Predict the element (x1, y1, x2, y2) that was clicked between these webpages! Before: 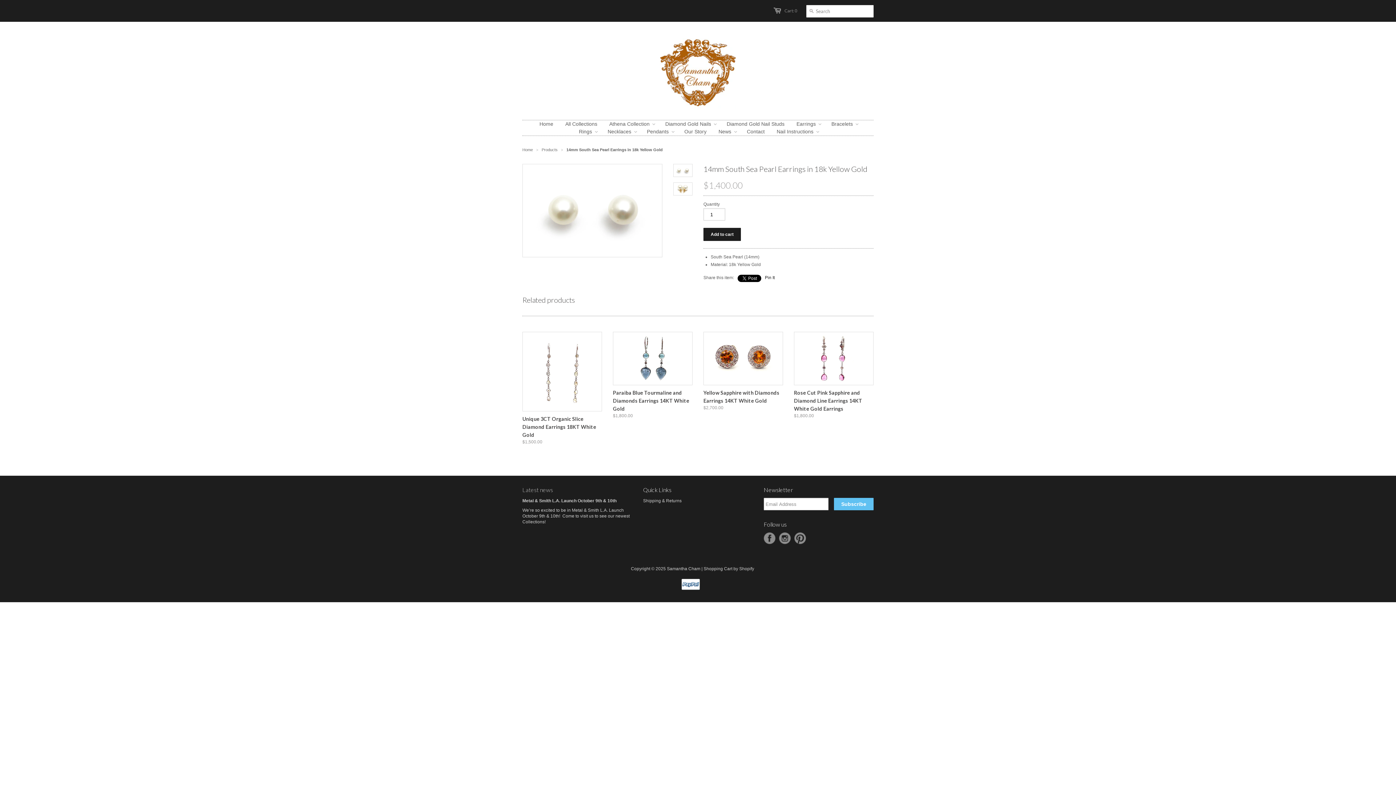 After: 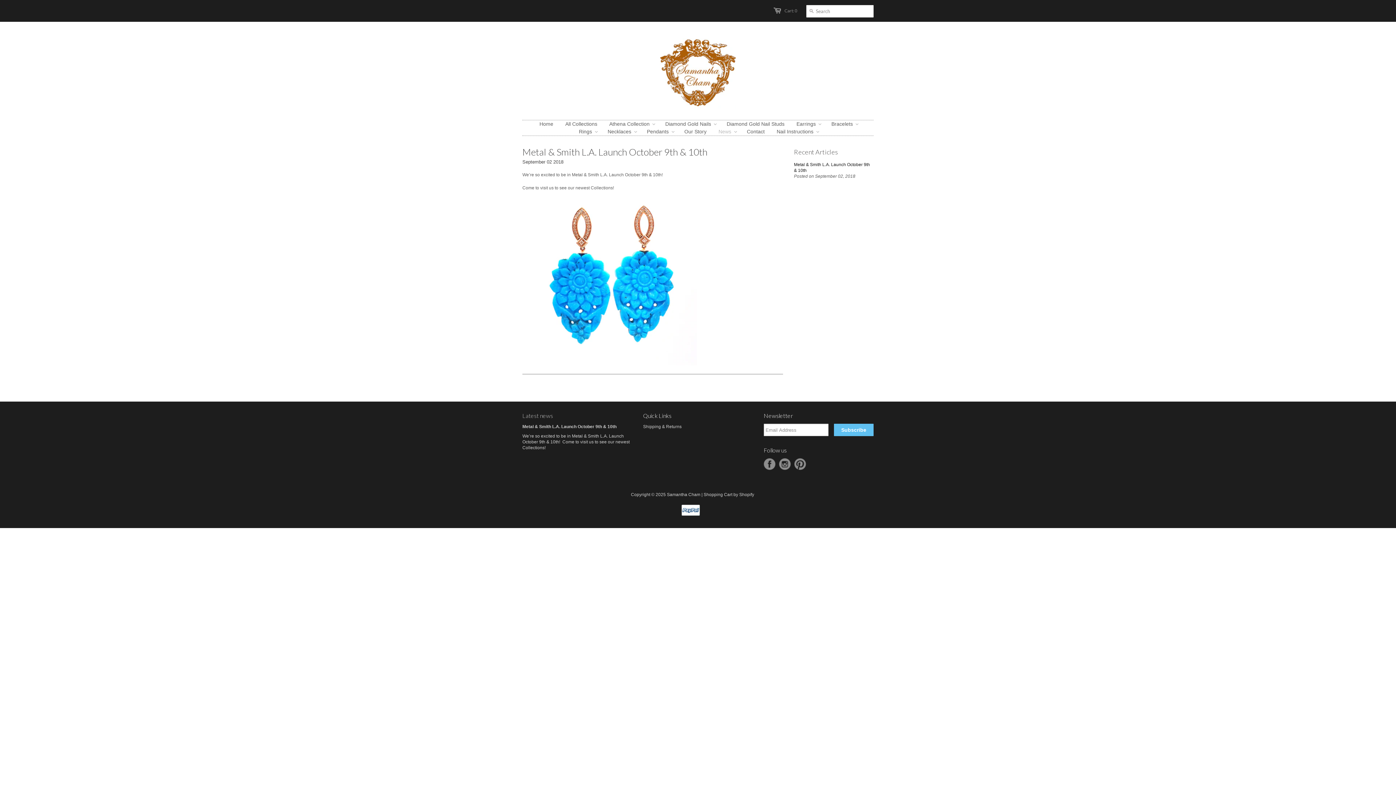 Action: bbox: (522, 498, 616, 503) label: Metal & Smith L.A. Launch October 9th & 10th